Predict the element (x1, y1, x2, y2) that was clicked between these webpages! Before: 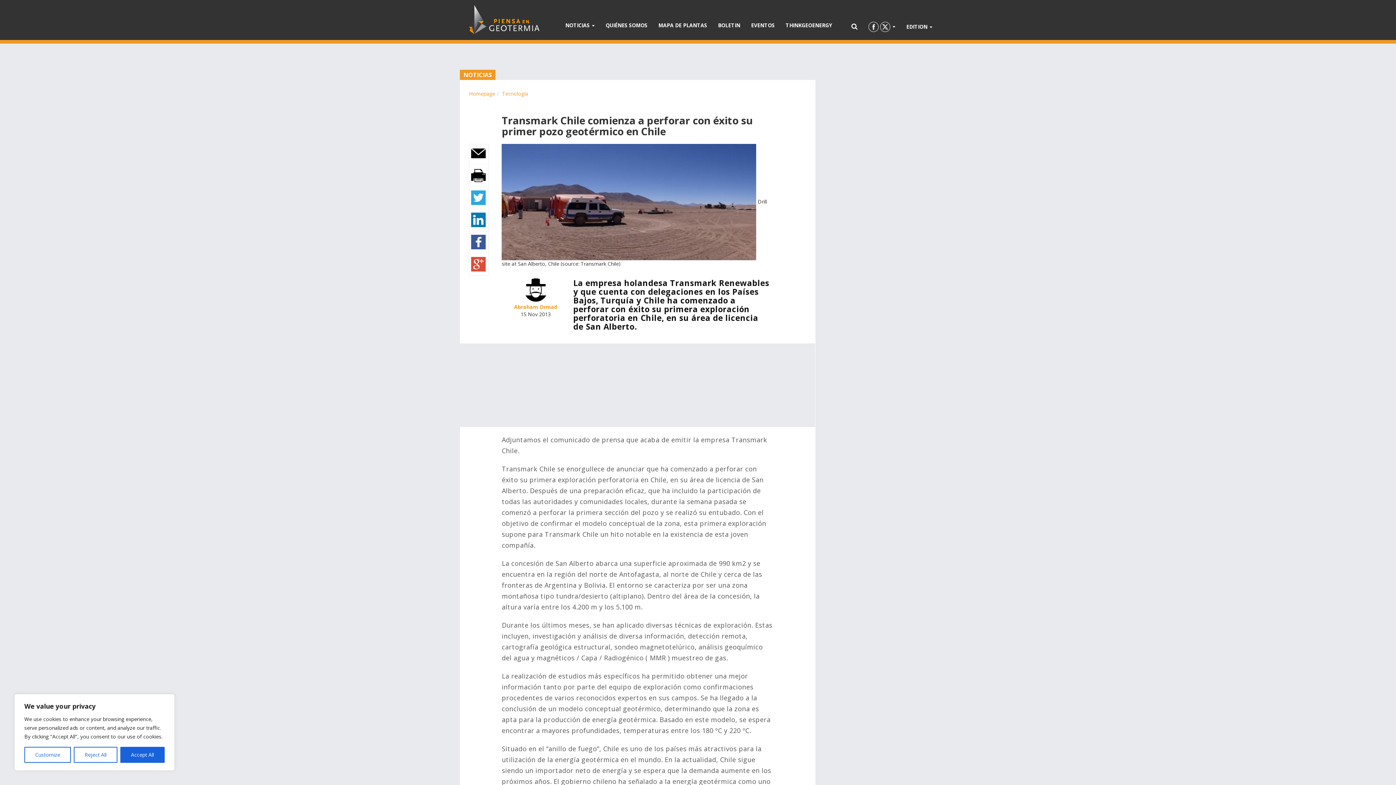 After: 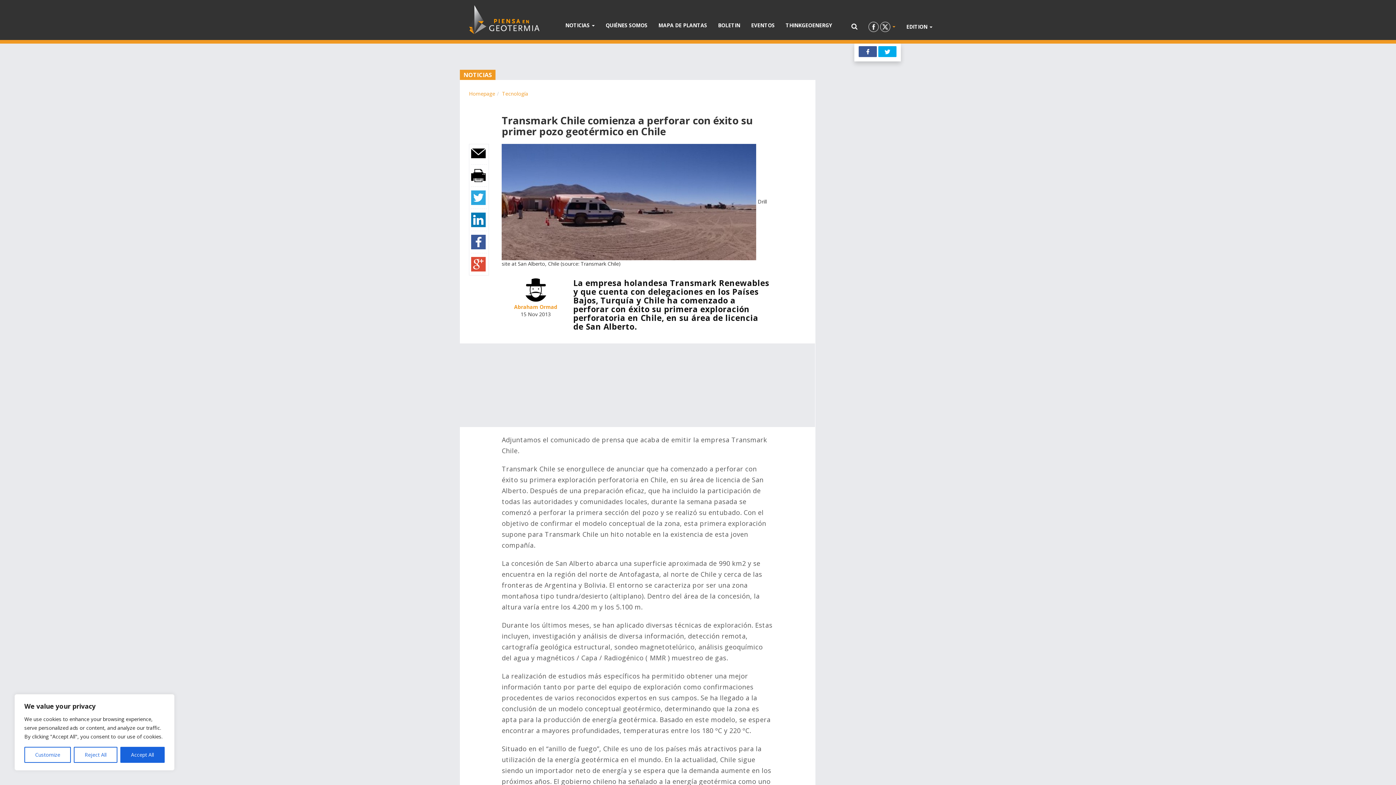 Action: bbox: (863, 16, 901, 37) label:   